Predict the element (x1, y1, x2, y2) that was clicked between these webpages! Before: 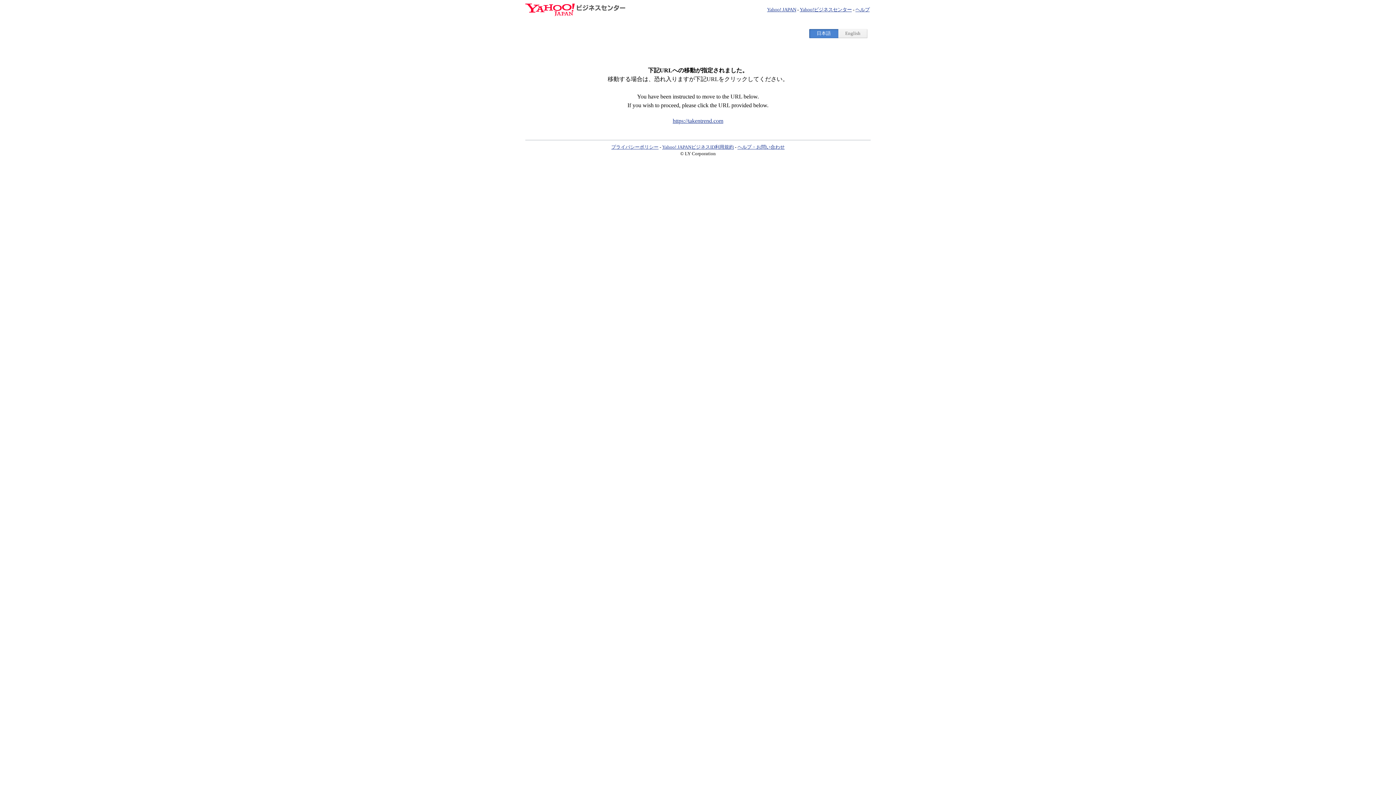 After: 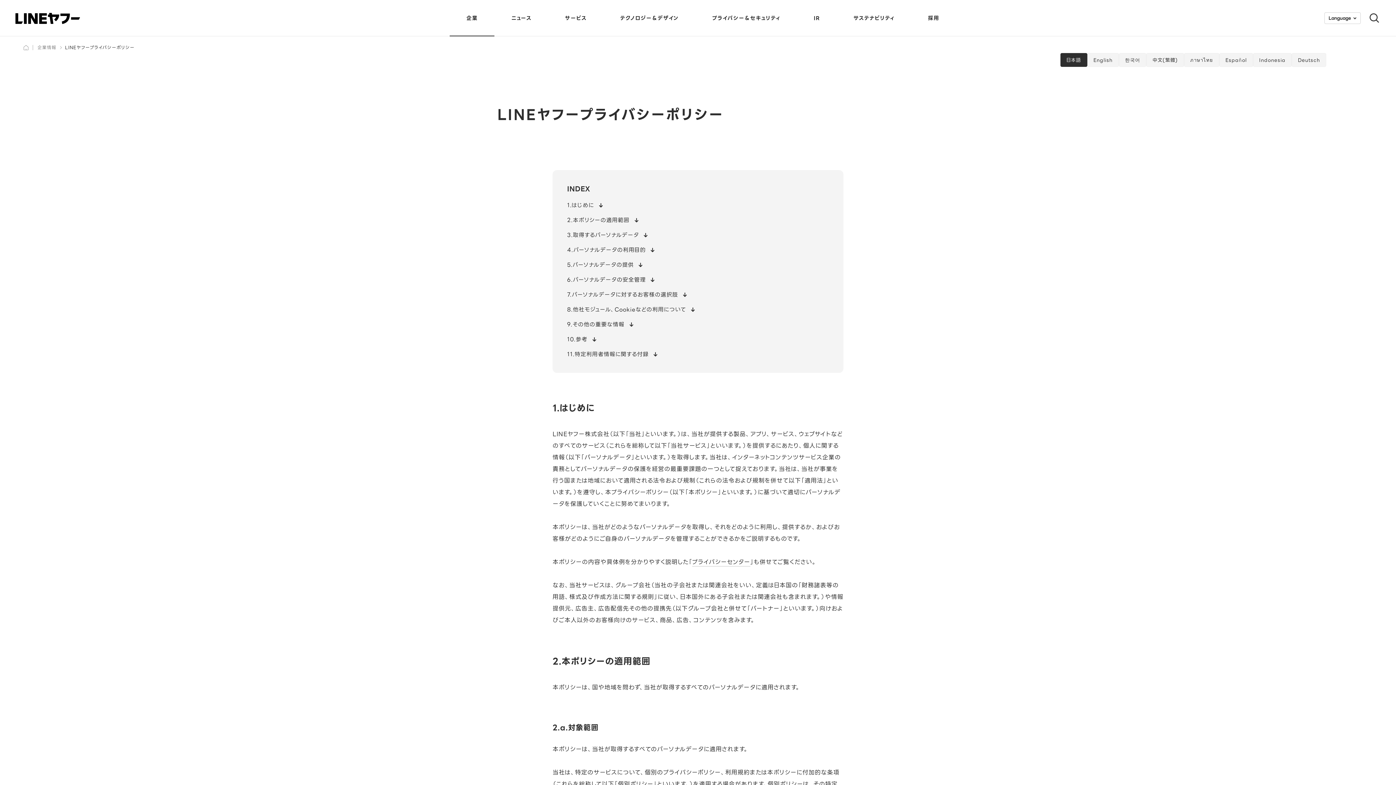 Action: label: プライバシーポリシー bbox: (611, 144, 658, 149)